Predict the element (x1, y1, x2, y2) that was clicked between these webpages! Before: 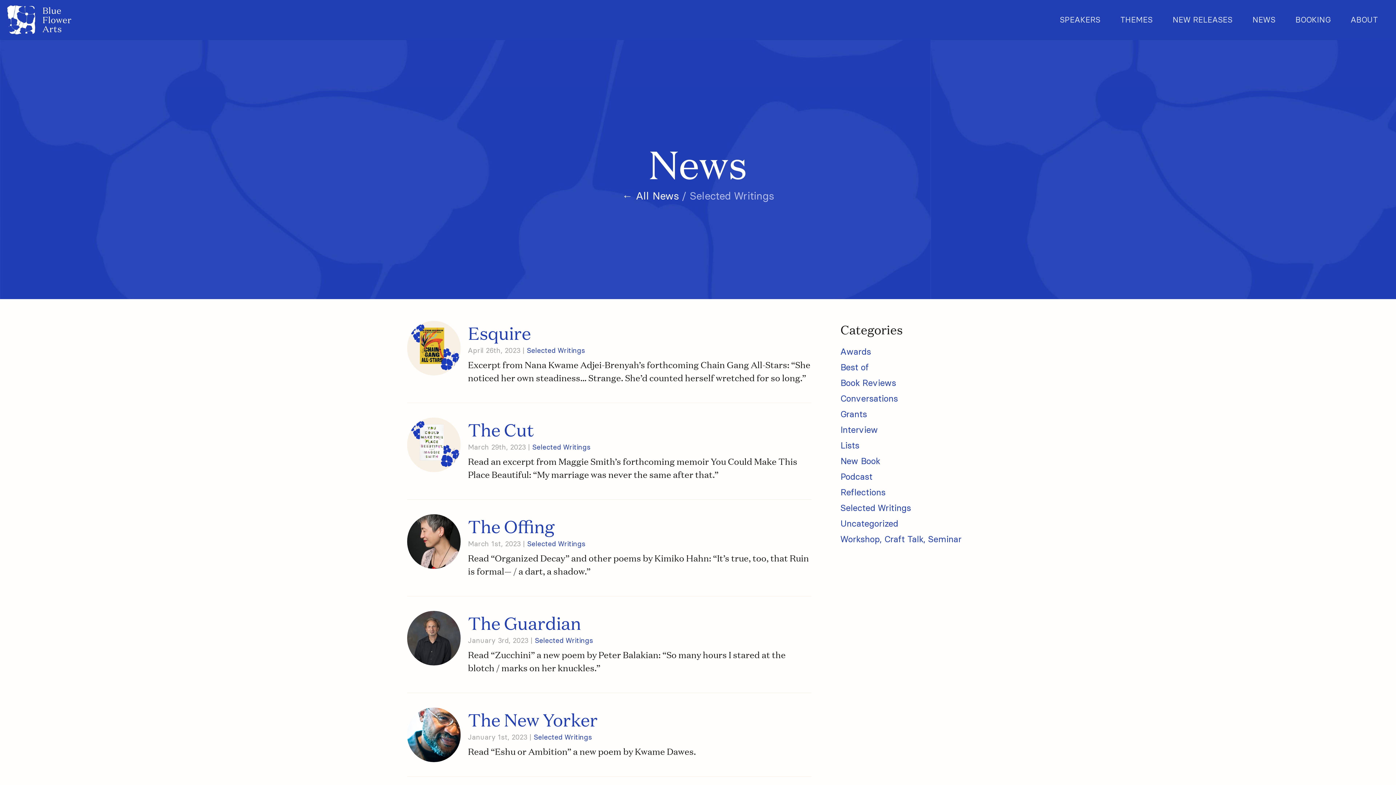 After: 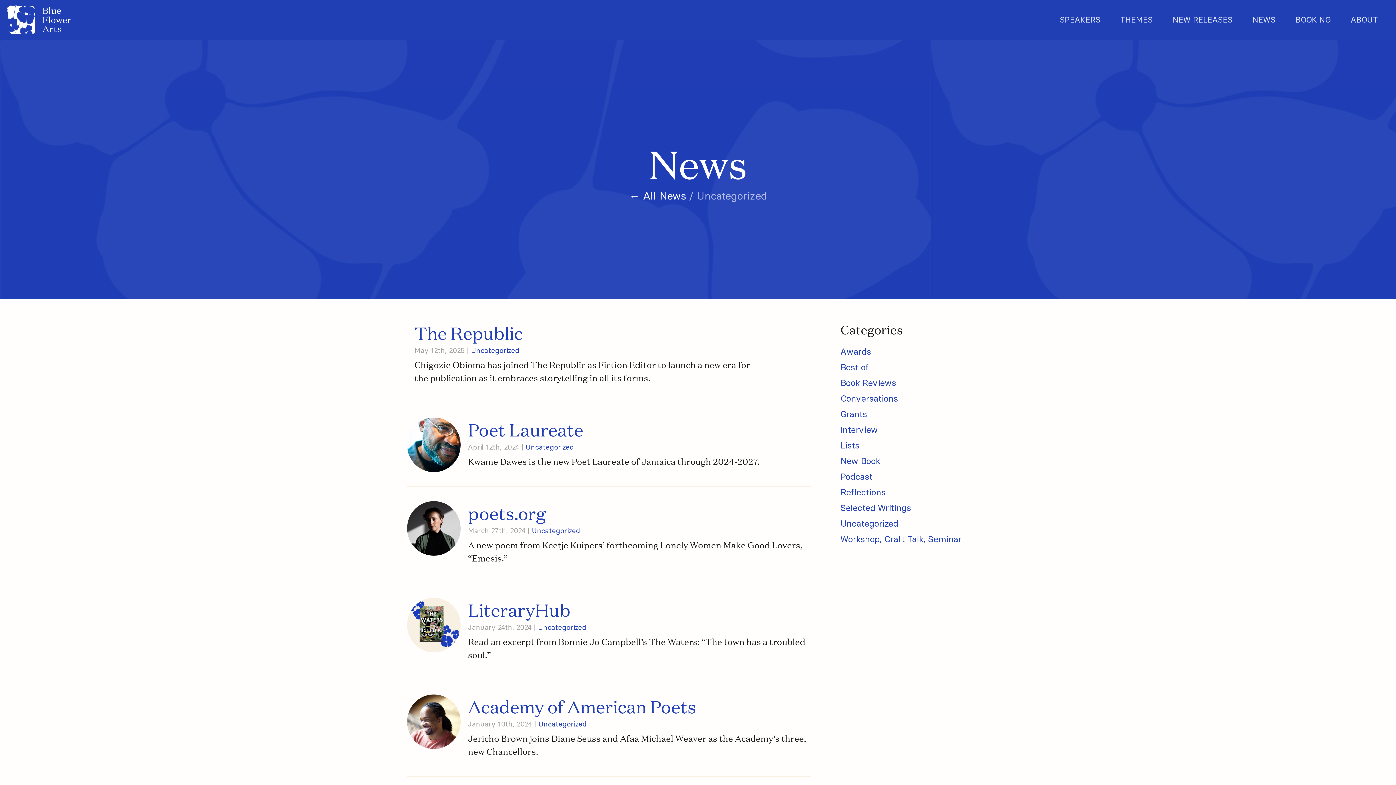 Action: label: Uncategorized bbox: (840, 518, 898, 529)